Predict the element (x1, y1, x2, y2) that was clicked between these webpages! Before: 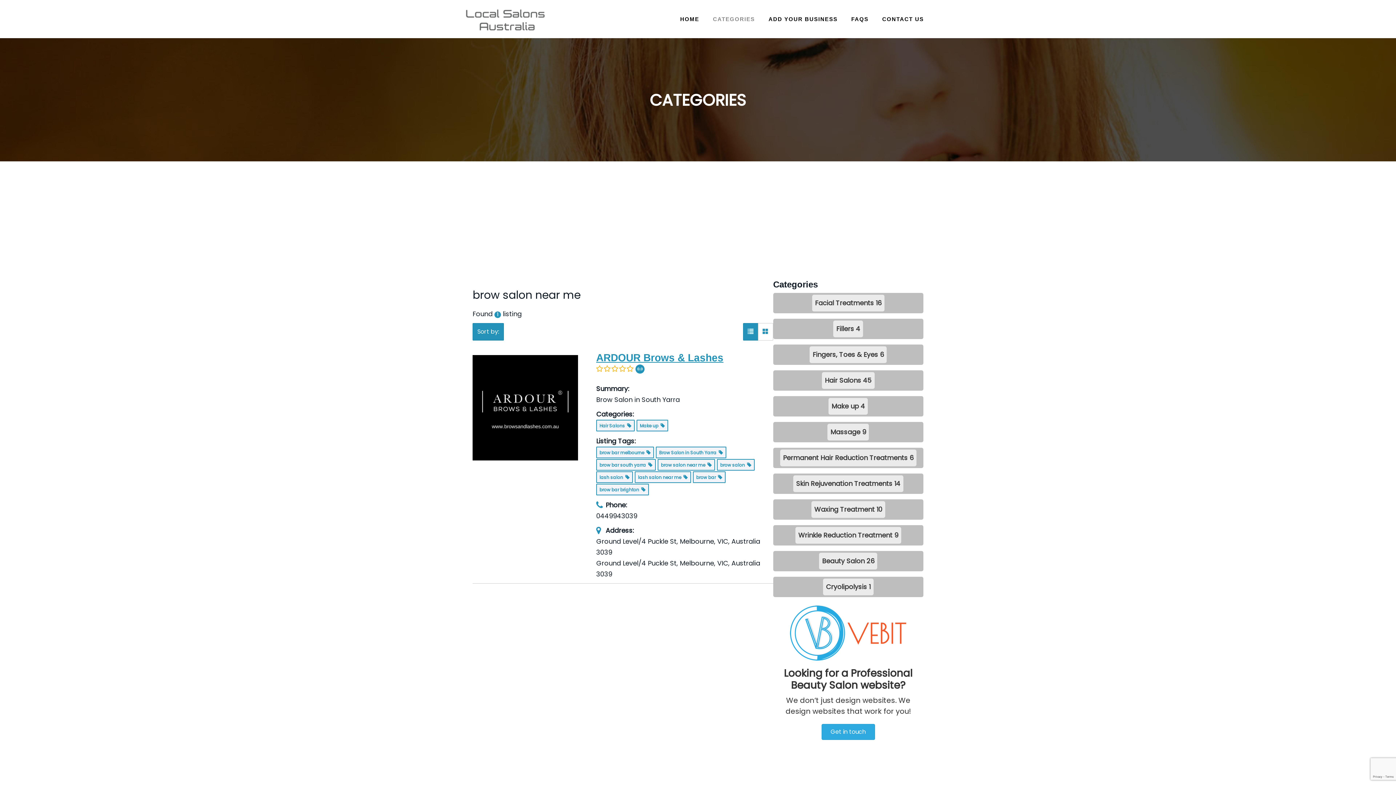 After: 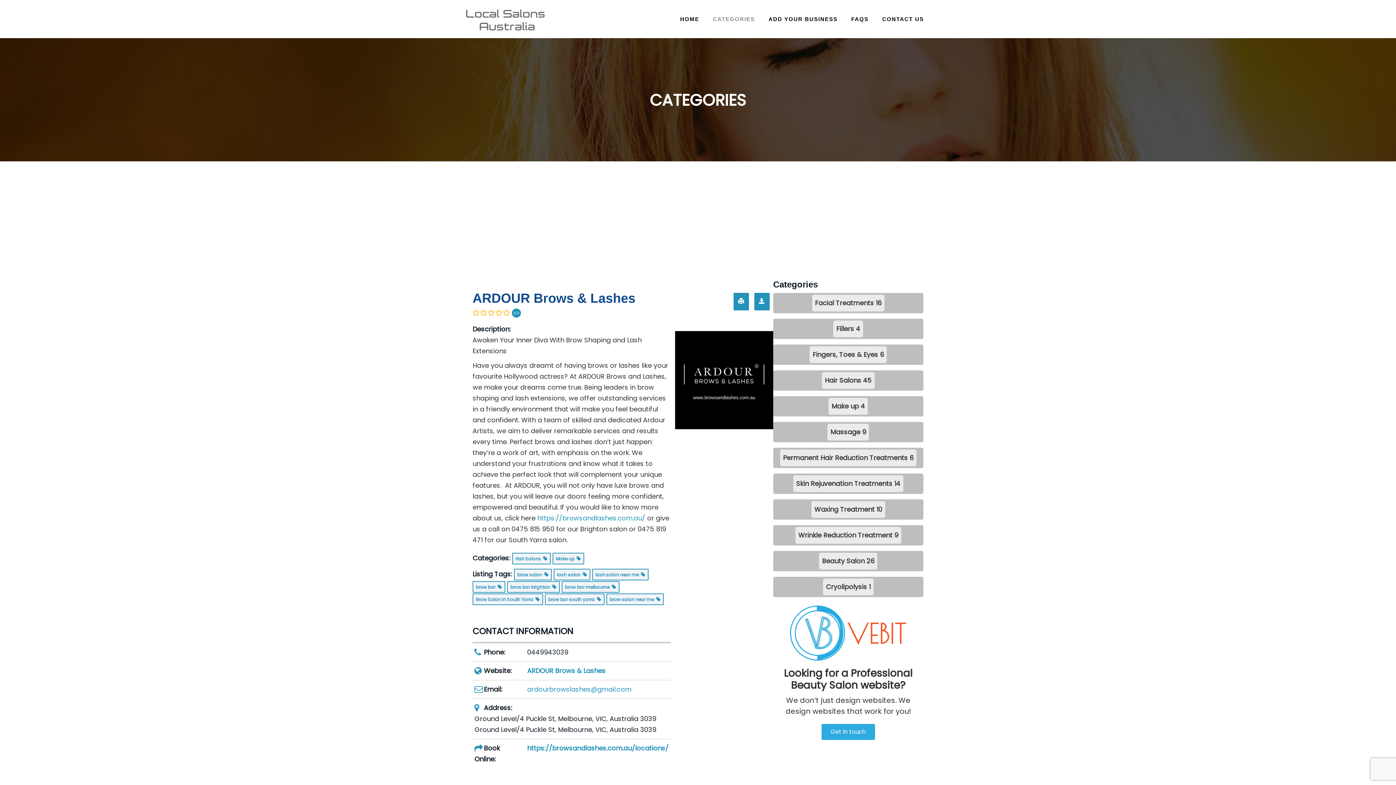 Action: label: ARDOUR Brows & Lashes bbox: (596, 352, 723, 363)